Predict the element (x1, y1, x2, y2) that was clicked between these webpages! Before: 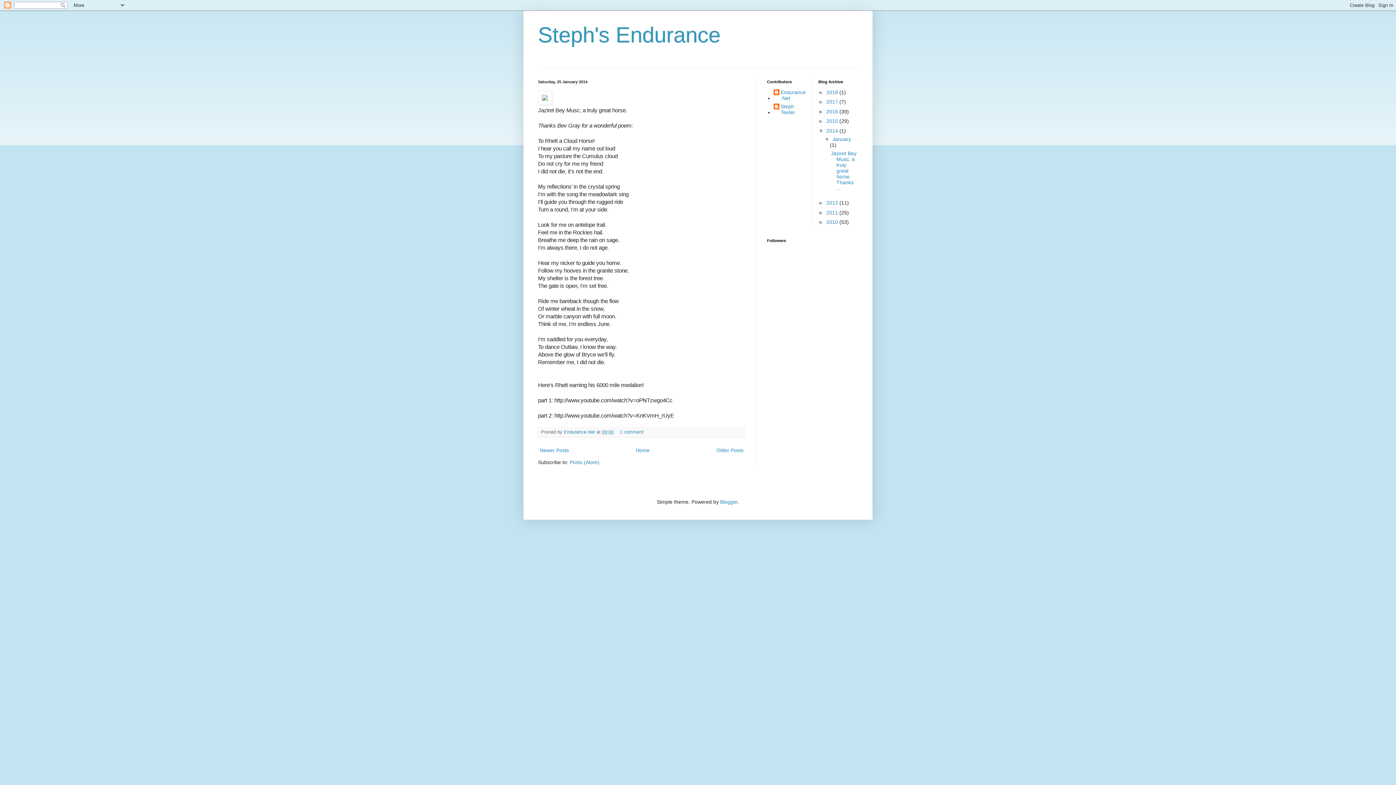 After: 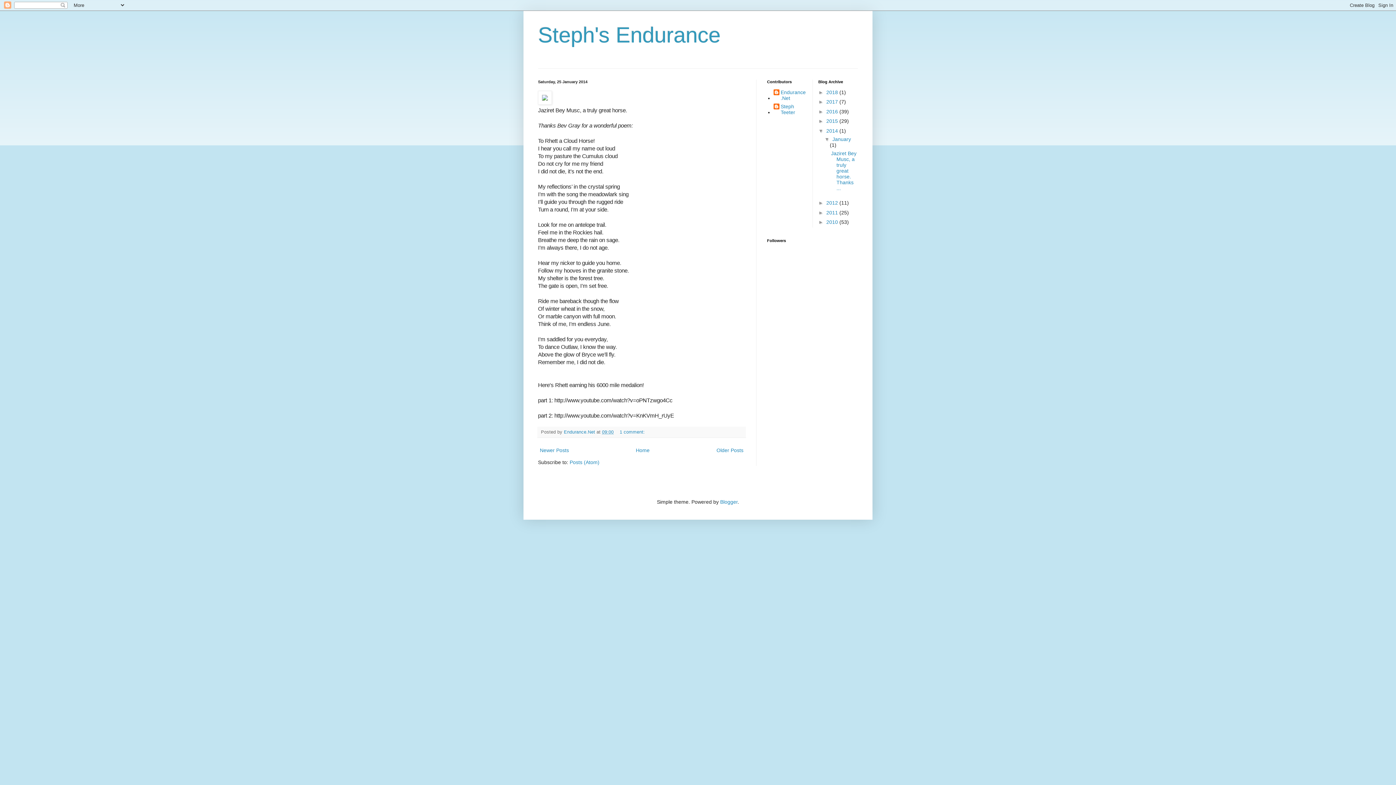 Action: bbox: (826, 127, 839, 133) label: 2014 